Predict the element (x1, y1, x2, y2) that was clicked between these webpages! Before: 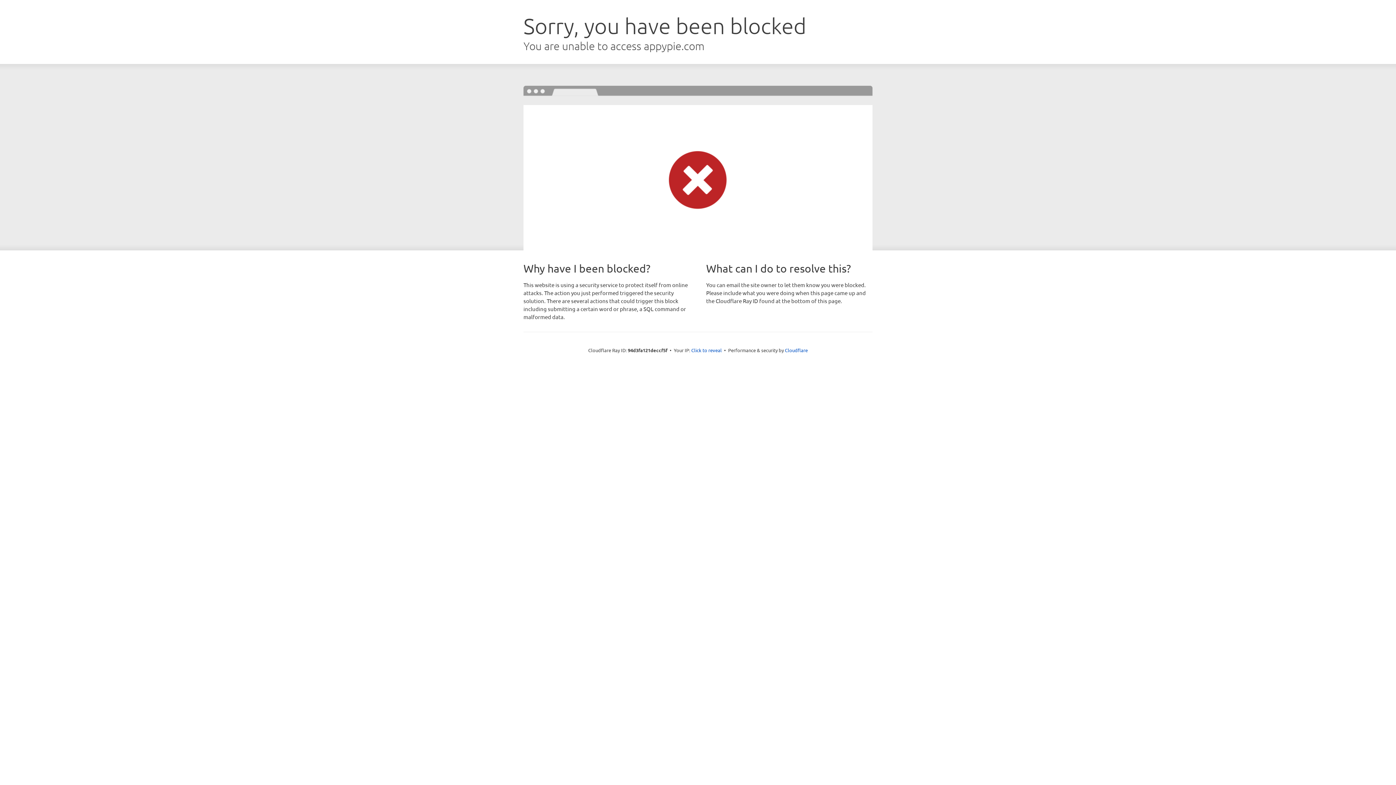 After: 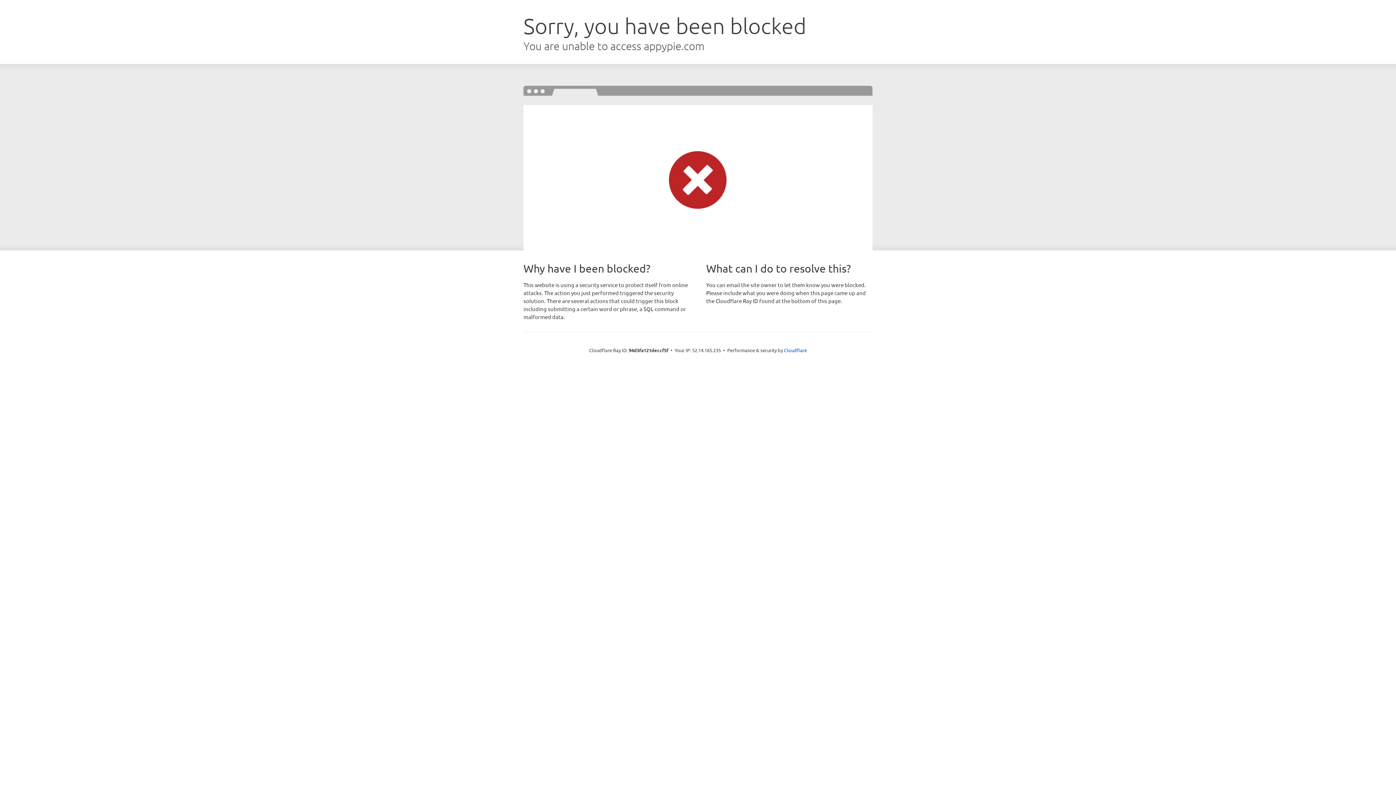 Action: bbox: (691, 346, 722, 353) label: Click to reveal